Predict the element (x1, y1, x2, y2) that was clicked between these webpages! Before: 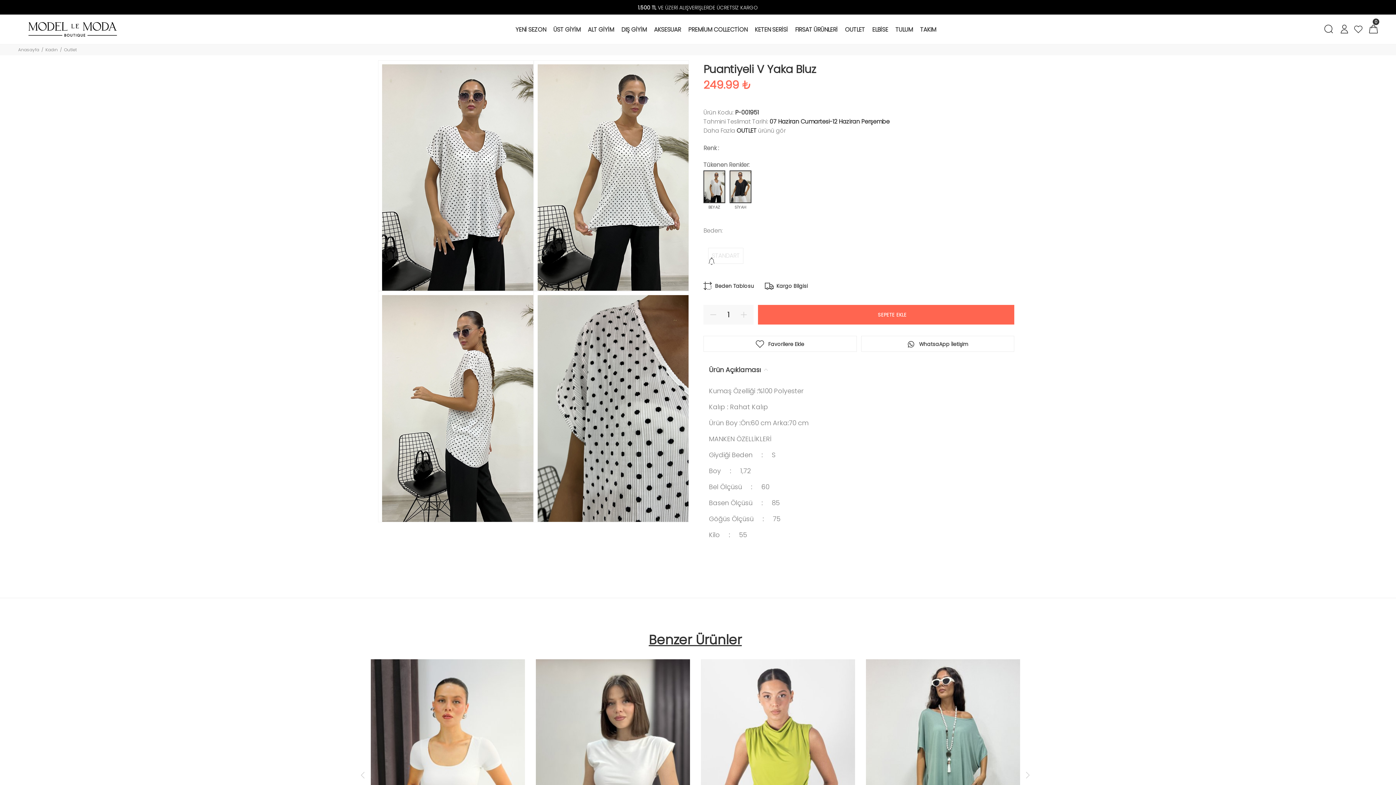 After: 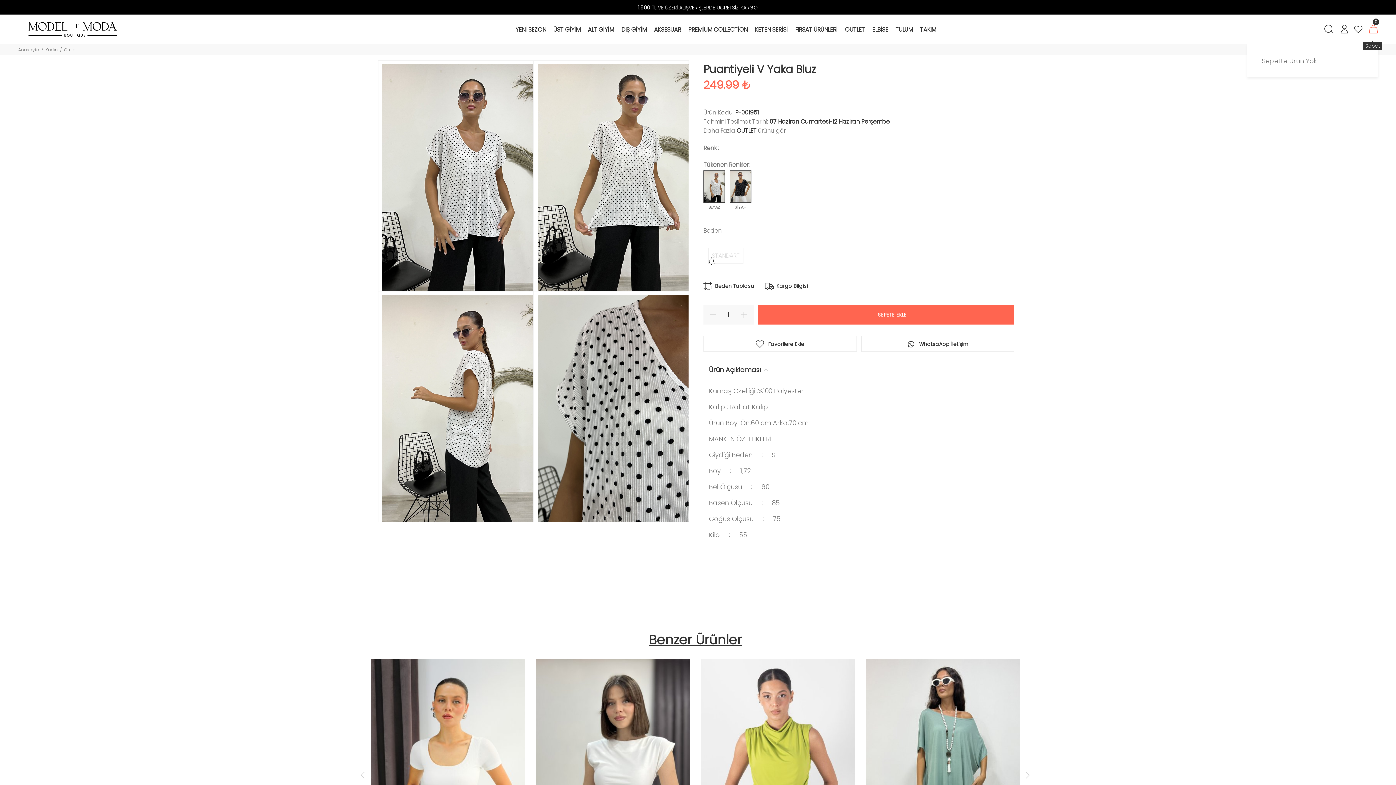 Action: label: 0 bbox: (1367, 22, 1378, 36)